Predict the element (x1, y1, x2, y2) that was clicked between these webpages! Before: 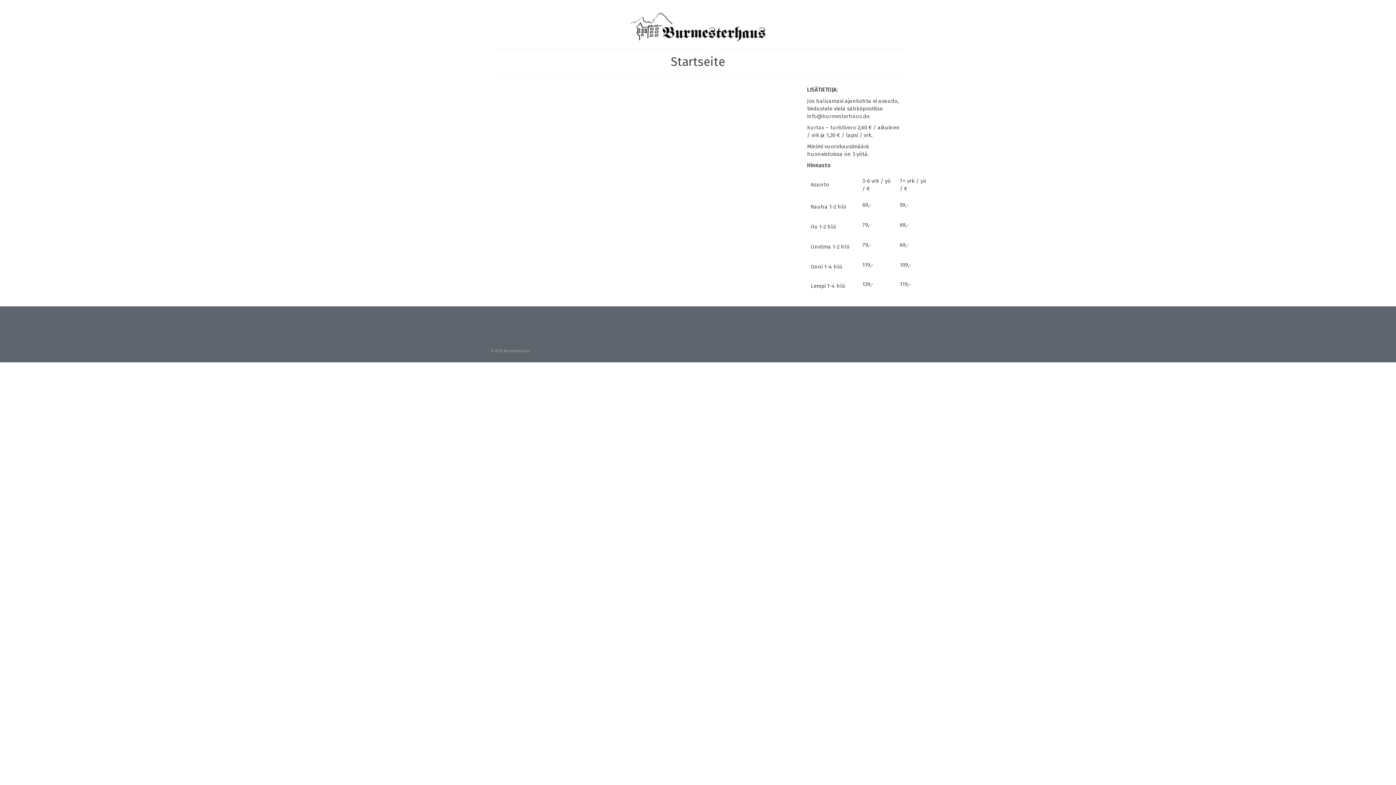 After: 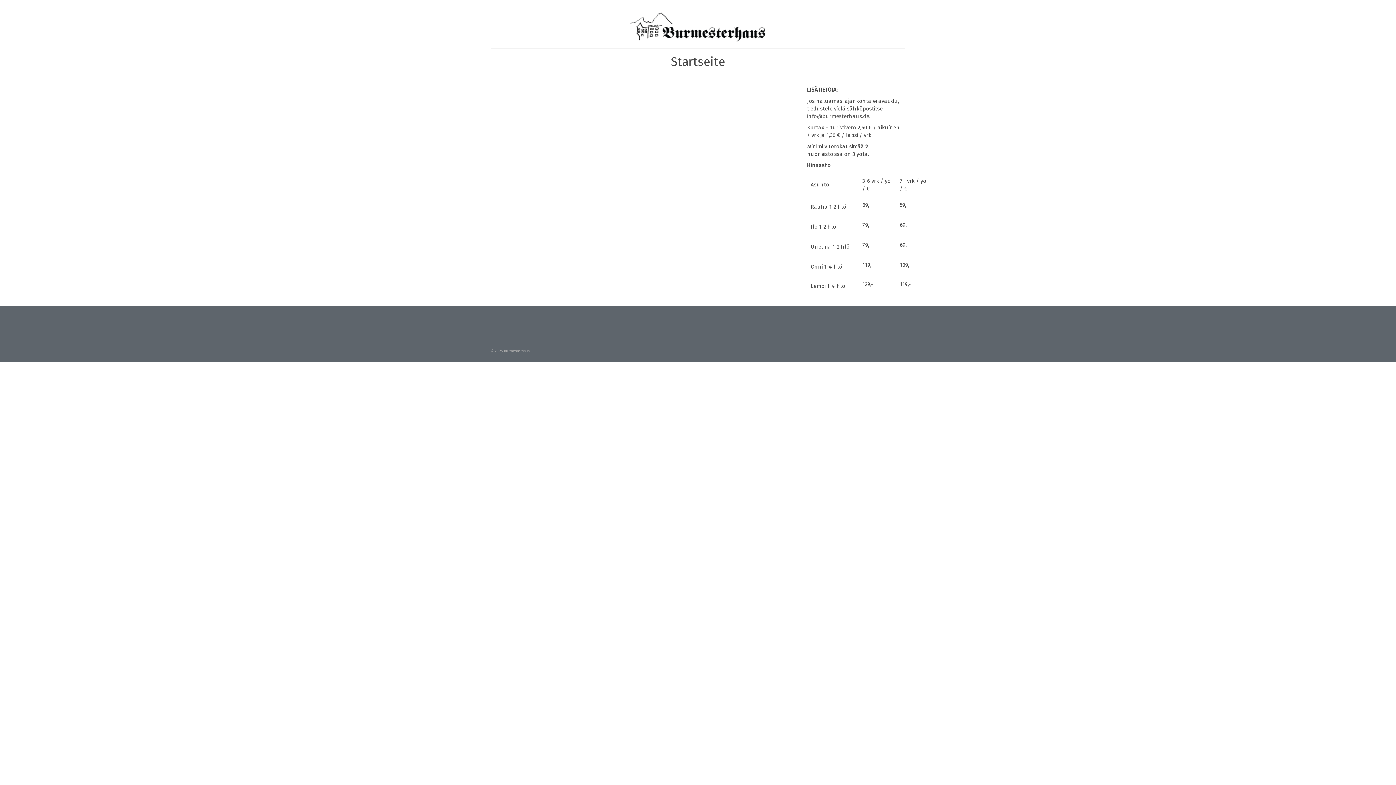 Action: bbox: (807, 113, 869, 119) label: info@burmesterhaus.de